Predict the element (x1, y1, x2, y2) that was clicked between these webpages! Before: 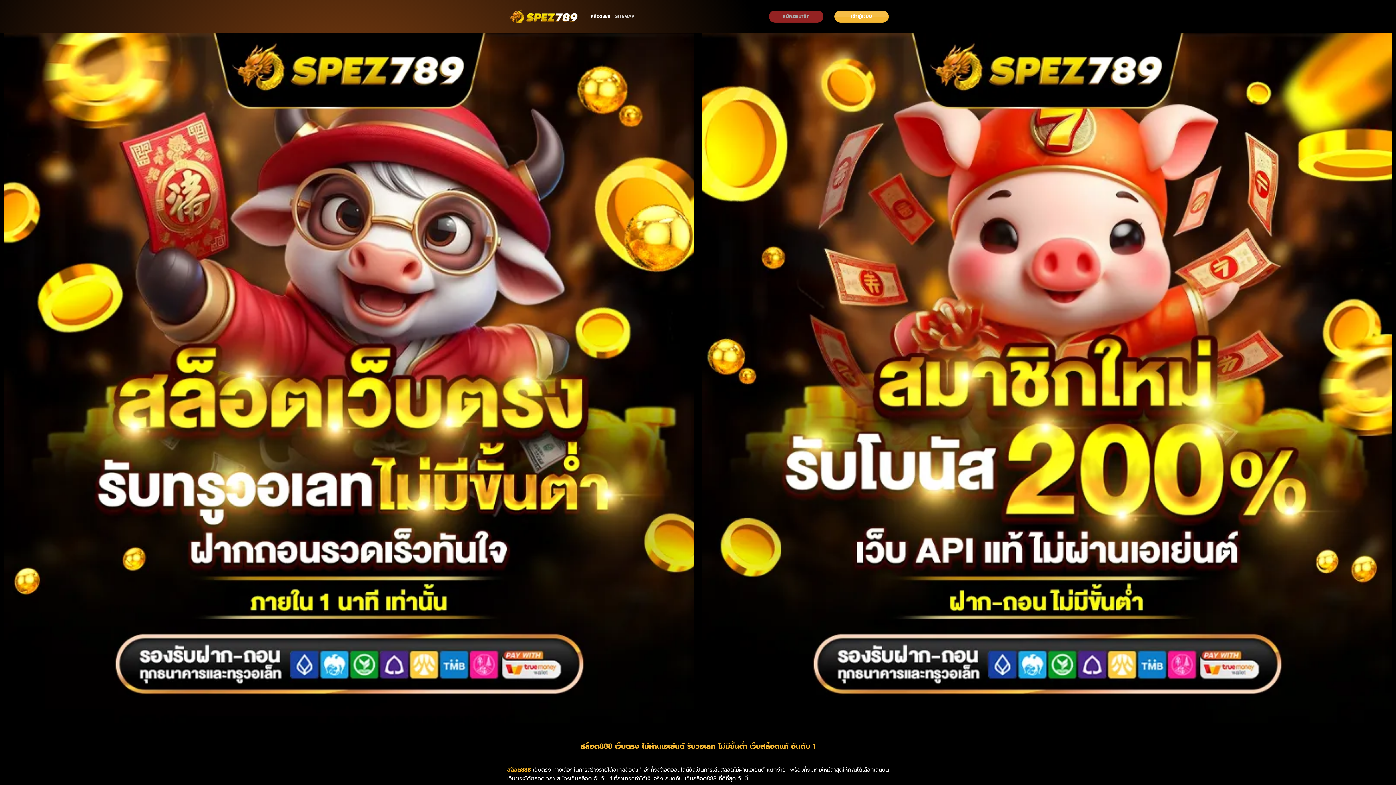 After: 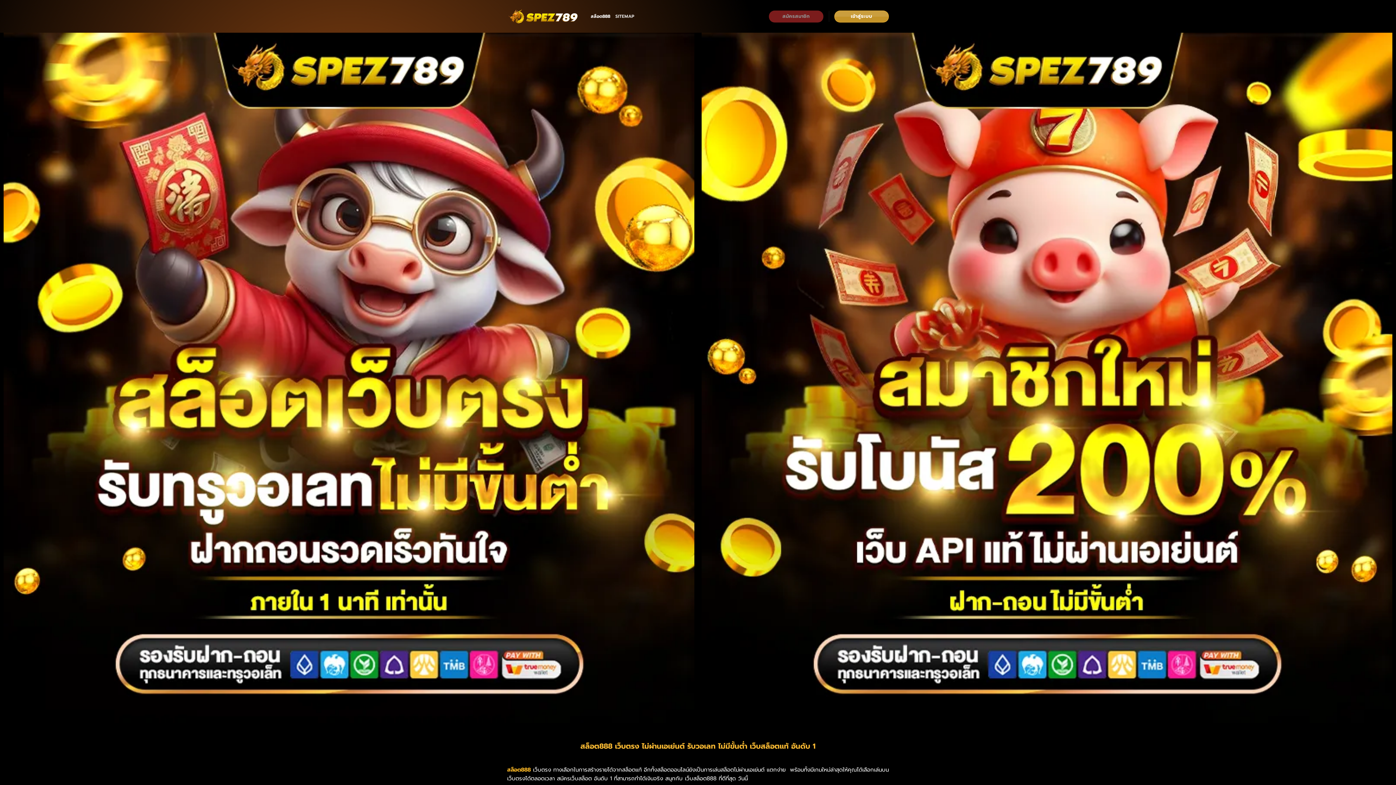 Action: bbox: (834, 10, 889, 22) label: เข้าสู่ระบบ